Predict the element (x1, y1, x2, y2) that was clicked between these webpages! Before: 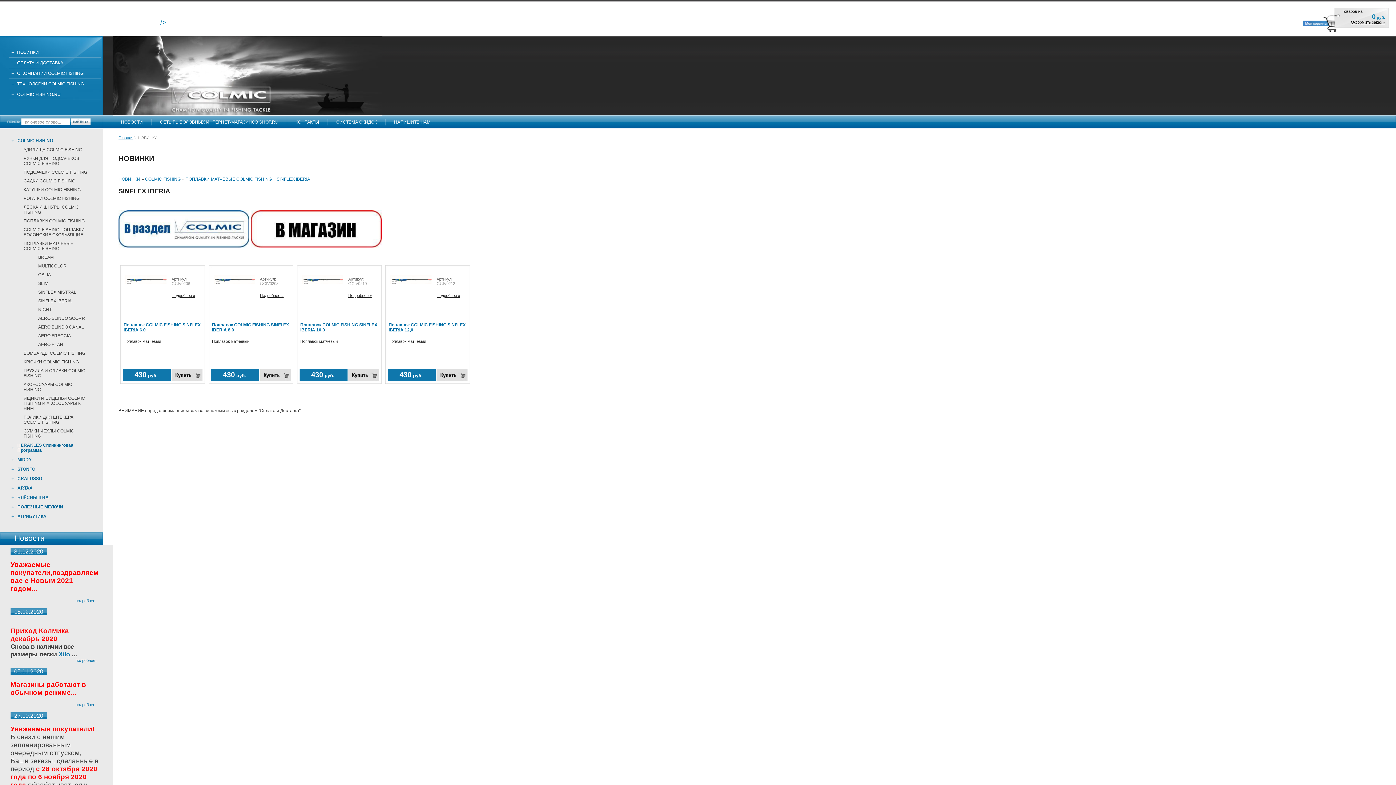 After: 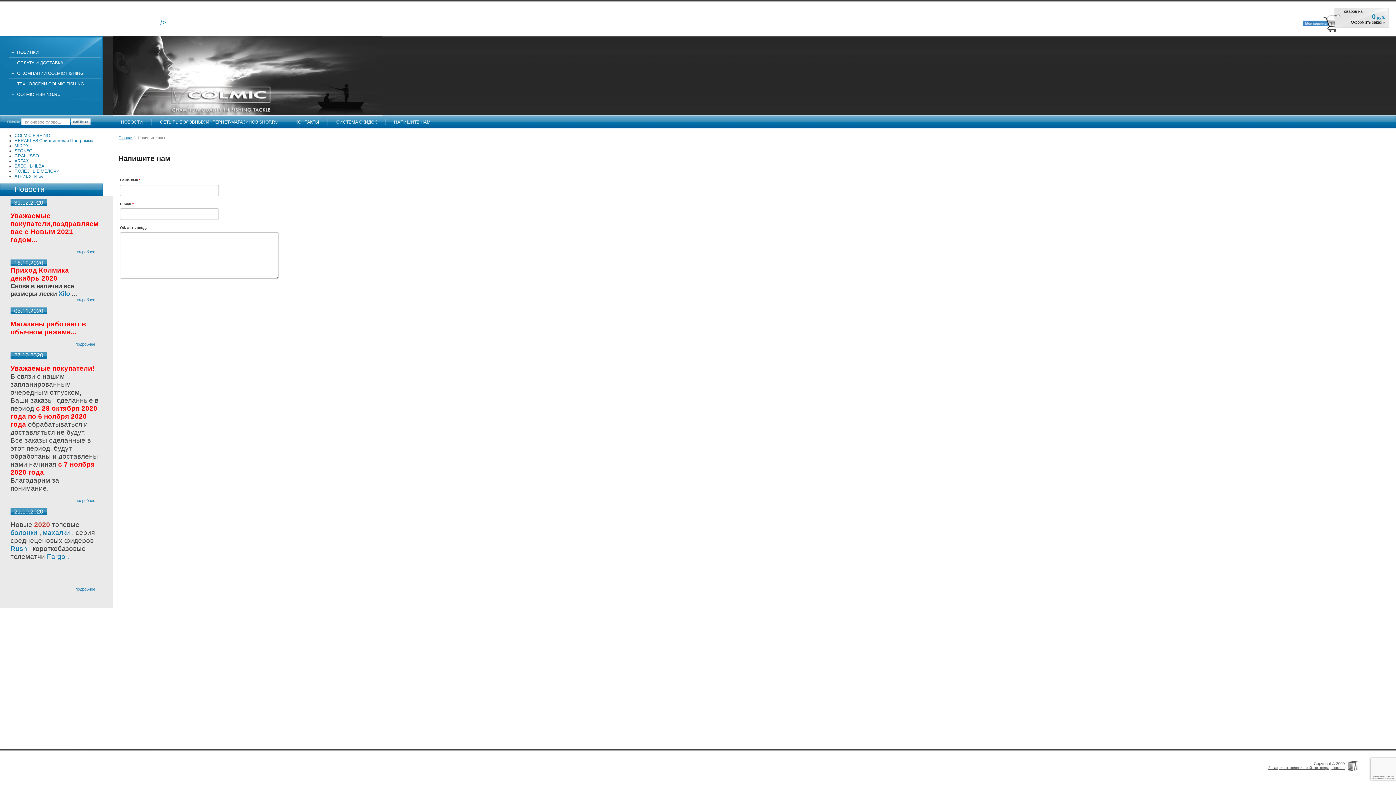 Action: label: НАПИШИТЕ НАМ bbox: (386, 116, 438, 127)